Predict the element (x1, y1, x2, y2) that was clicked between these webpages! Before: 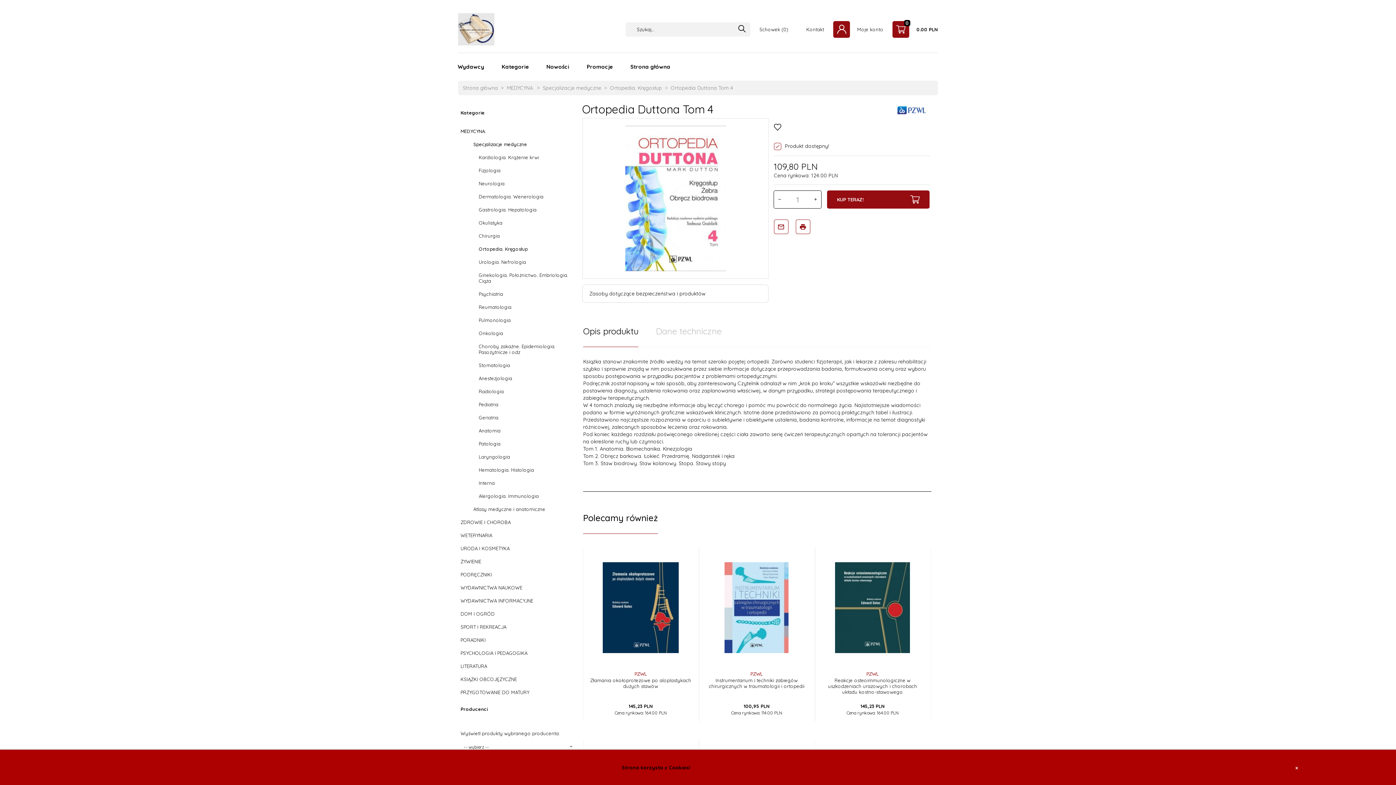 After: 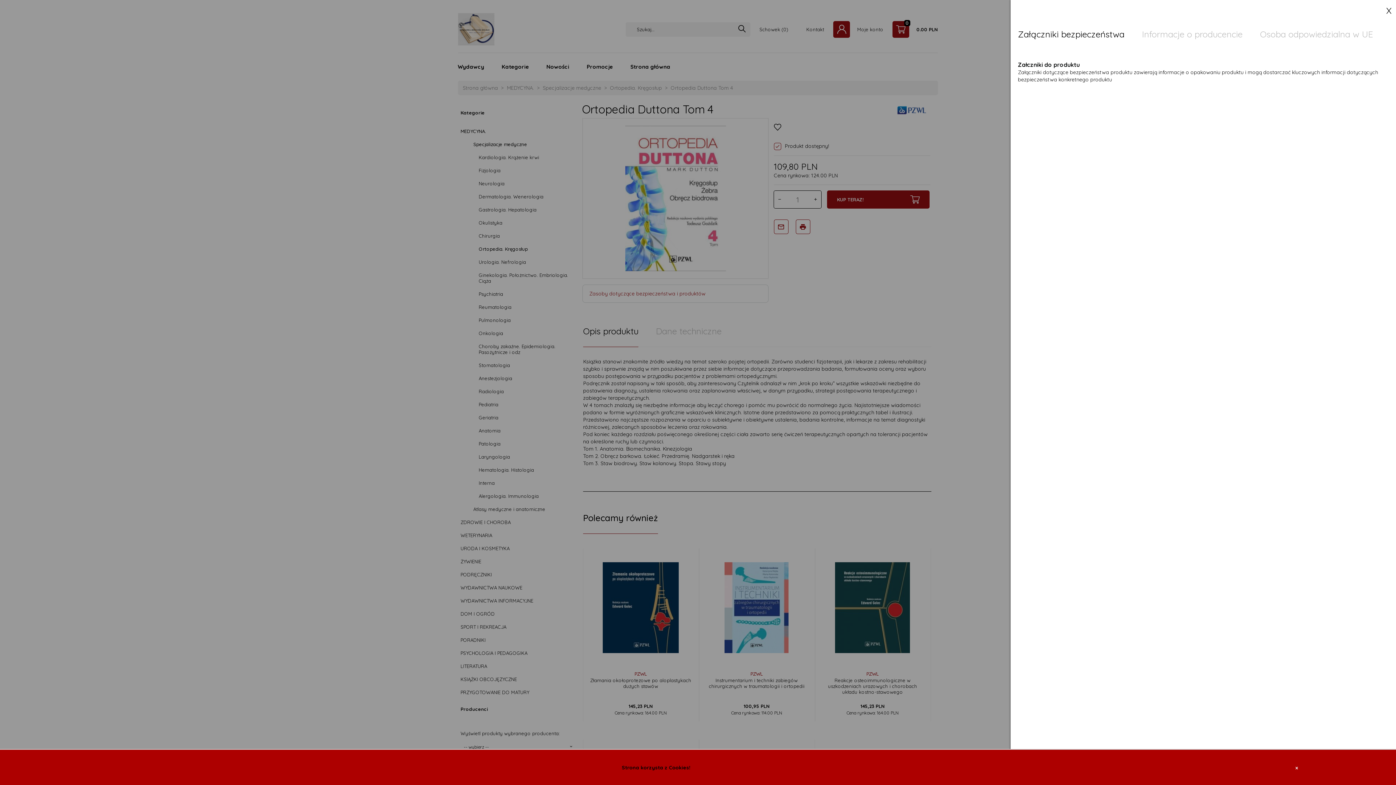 Action: bbox: (589, 290, 705, 297) label: Zasoby dotyczące bezpieczeństwa i produktów